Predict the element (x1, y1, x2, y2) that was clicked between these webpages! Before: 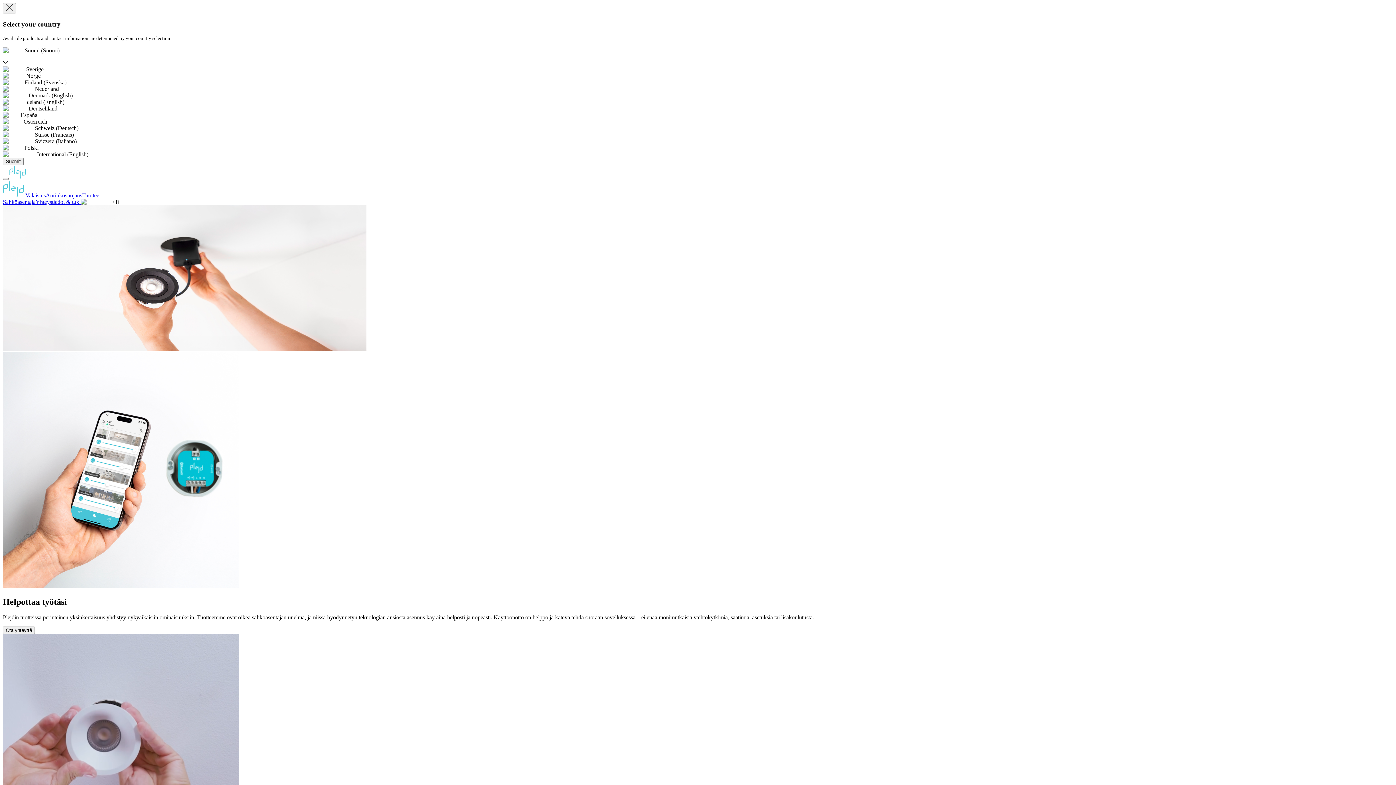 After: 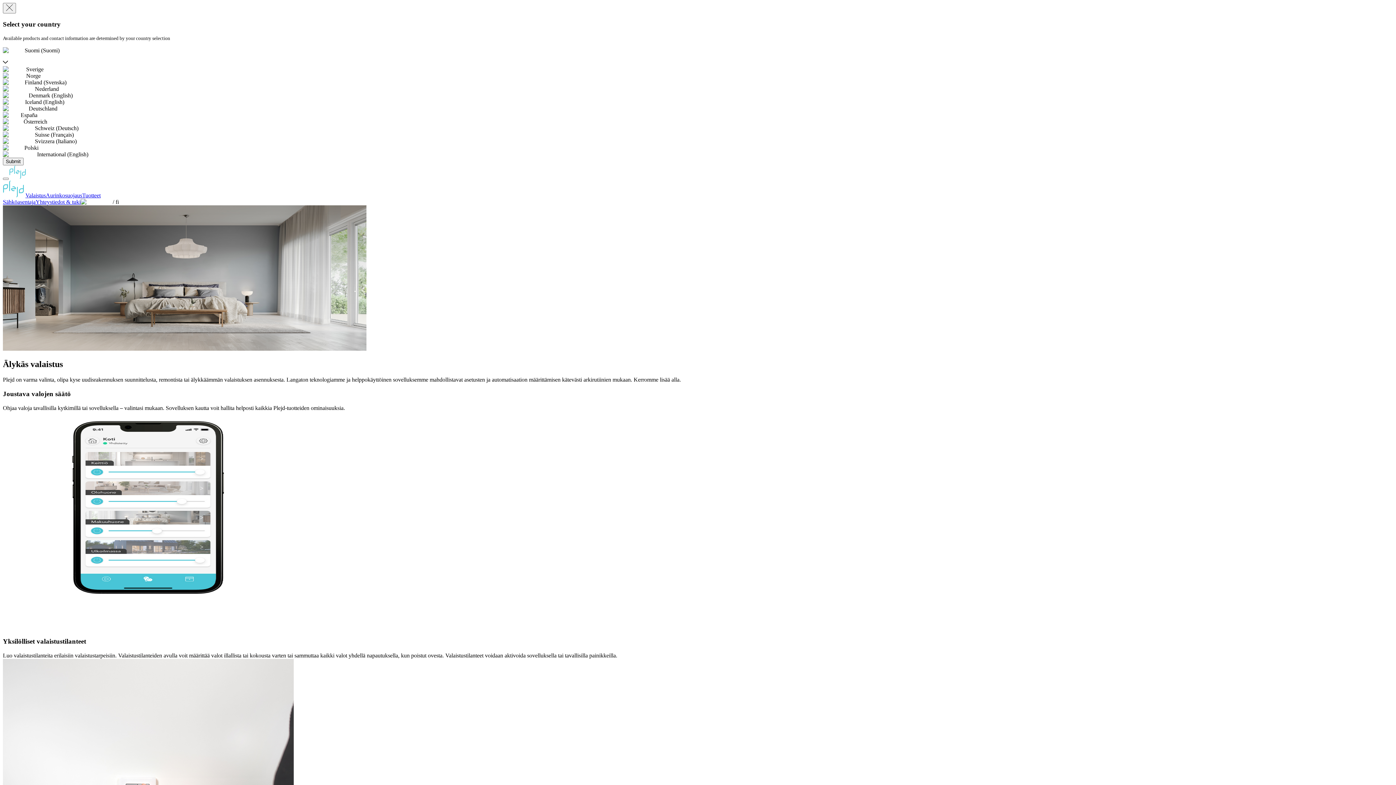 Action: bbox: (25, 192, 45, 198) label: Valaistus